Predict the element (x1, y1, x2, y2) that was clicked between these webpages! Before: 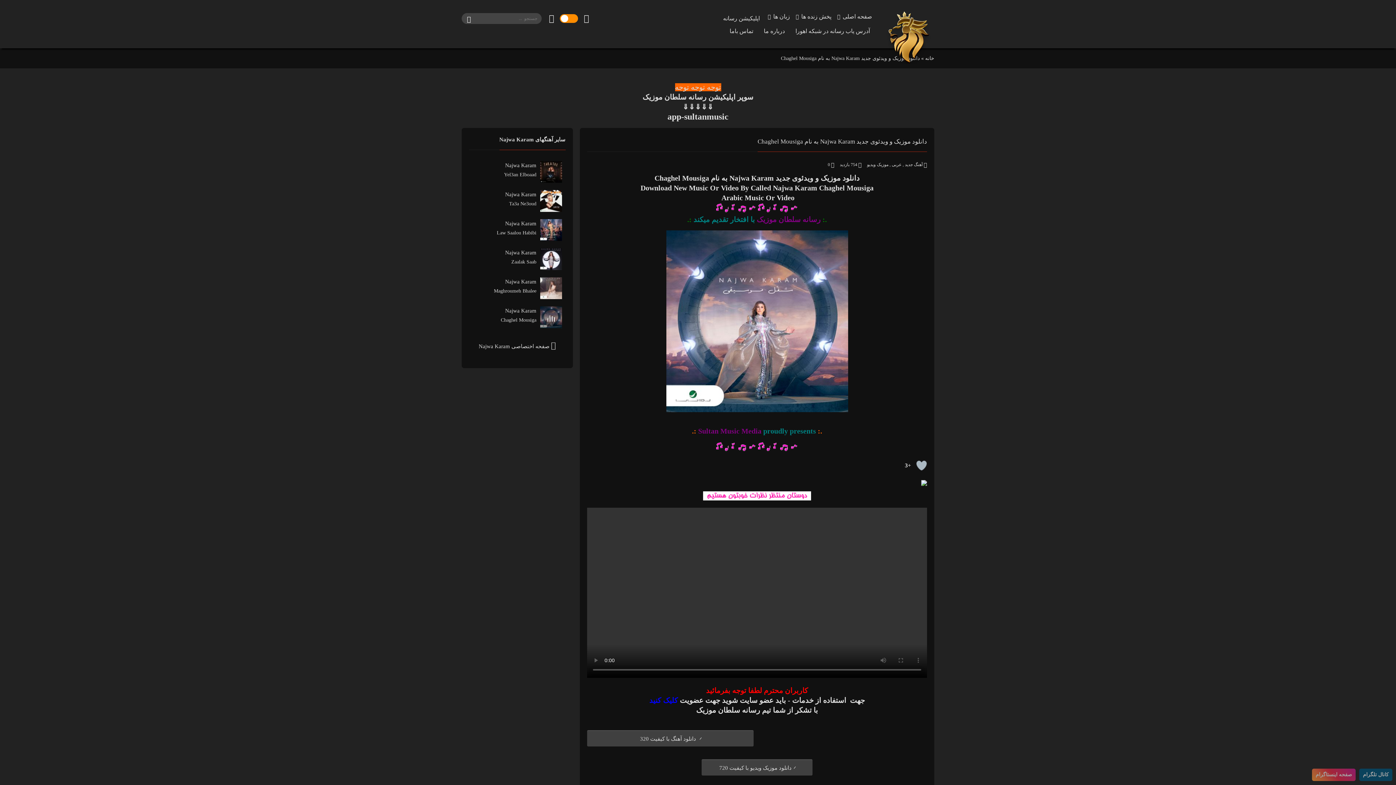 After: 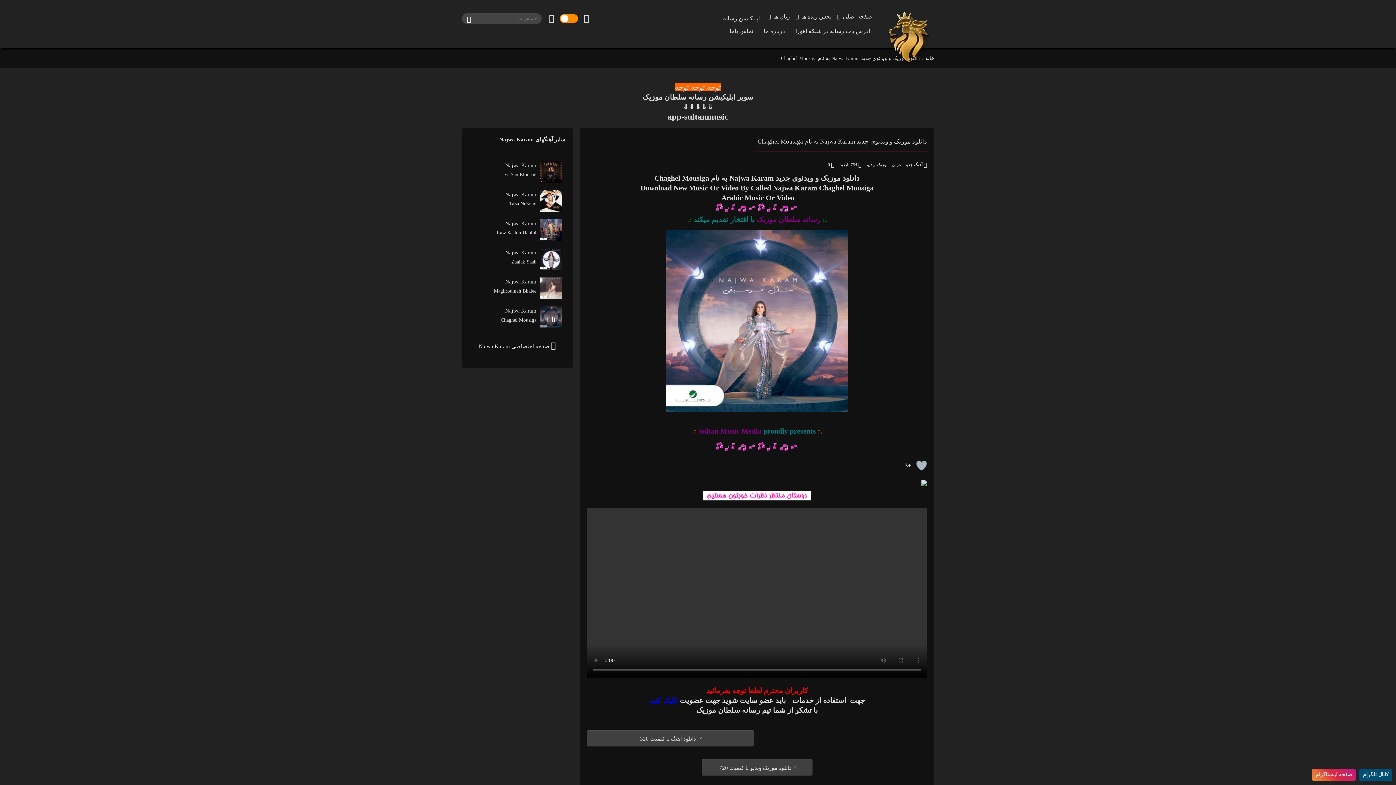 Action: bbox: (1359, 769, 1392, 781) label: کانال تلگرام